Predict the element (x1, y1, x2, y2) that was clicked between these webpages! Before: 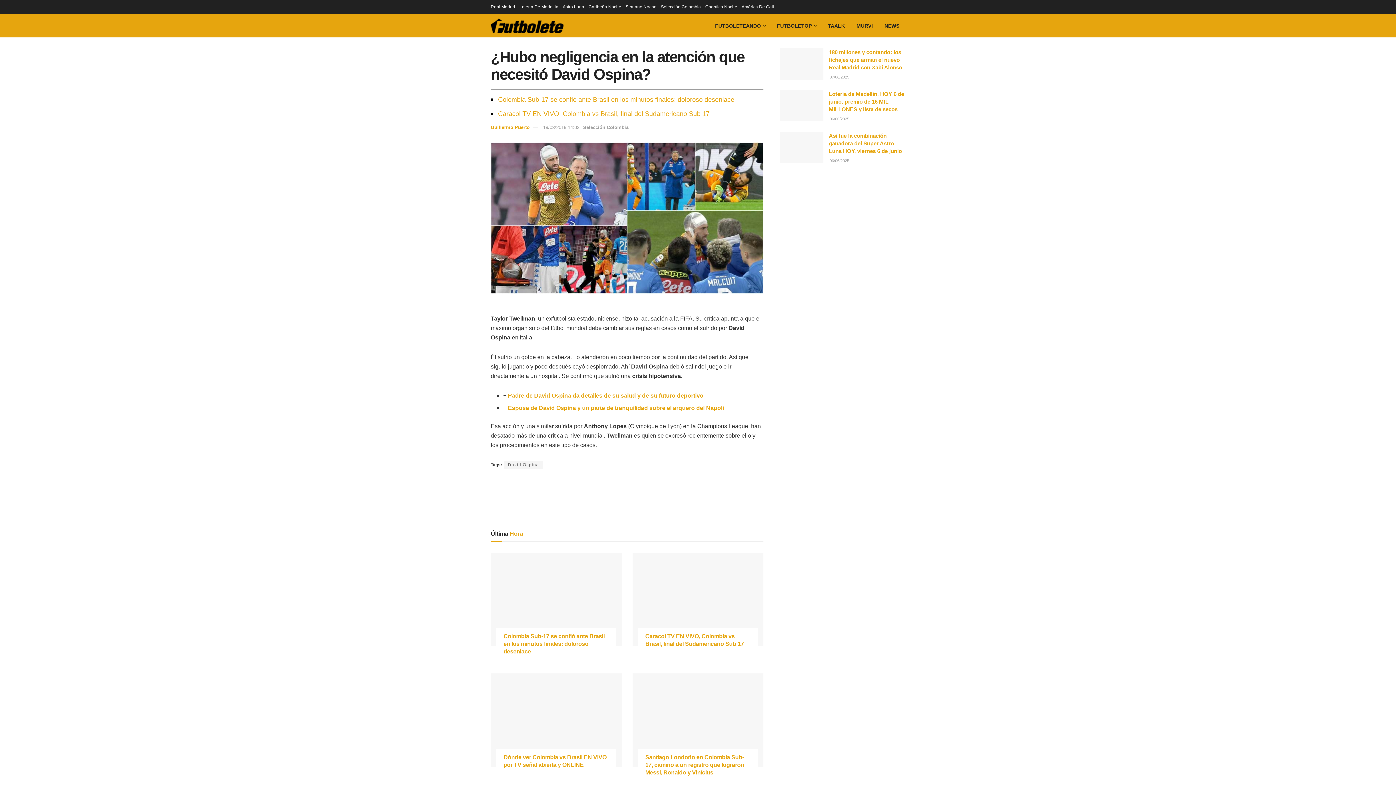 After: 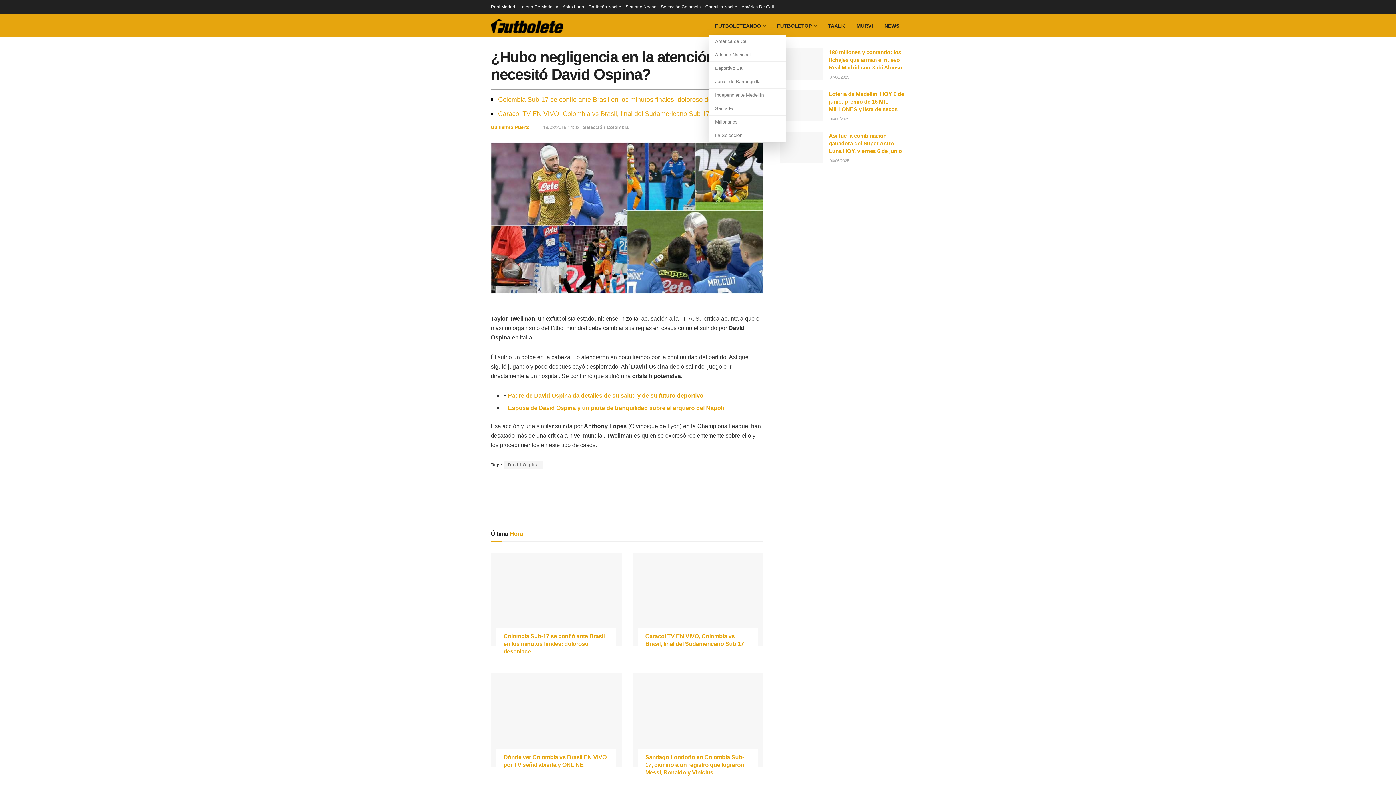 Action: label: FUTBOLETEANDO bbox: (709, 16, 771, 34)